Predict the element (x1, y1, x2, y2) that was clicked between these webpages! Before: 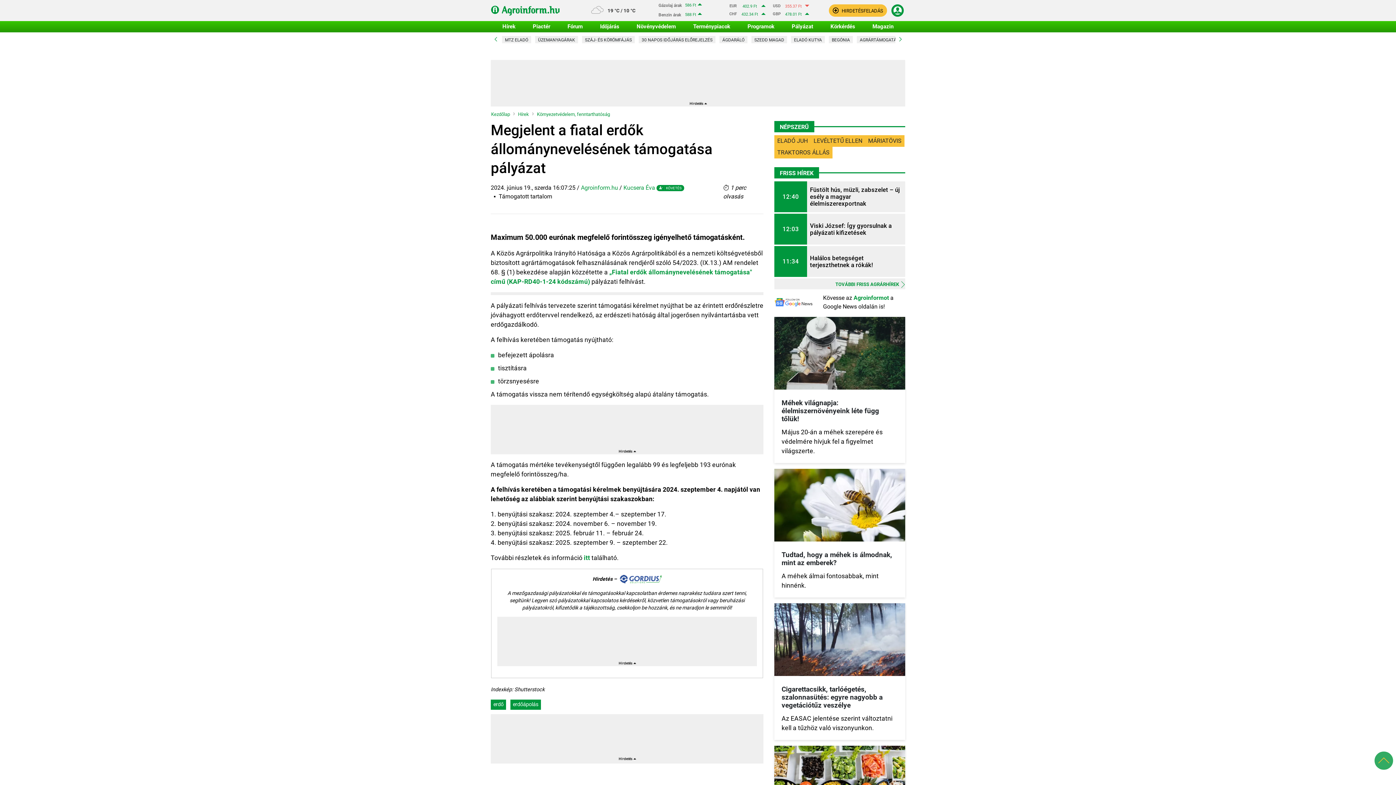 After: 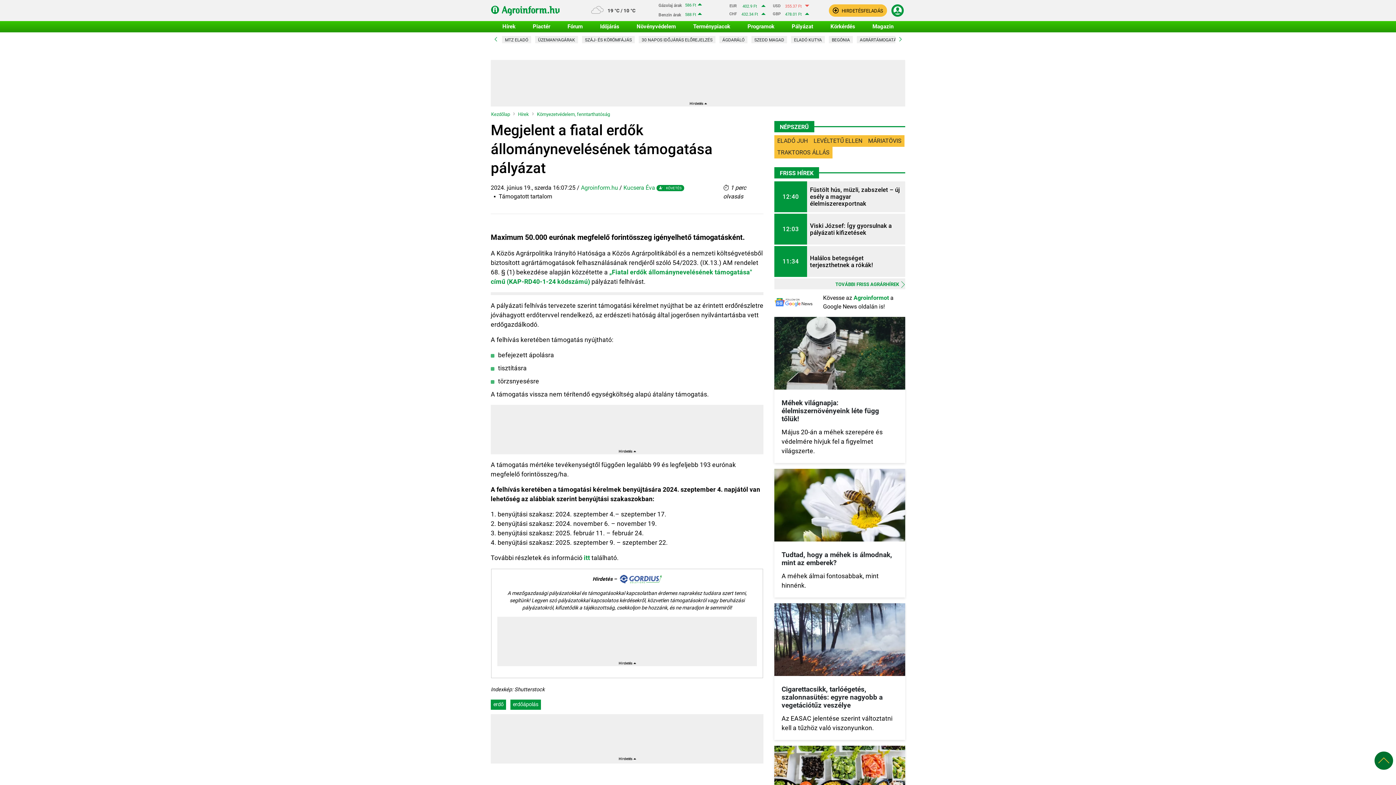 Action: bbox: (1375, 751, 1393, 770)